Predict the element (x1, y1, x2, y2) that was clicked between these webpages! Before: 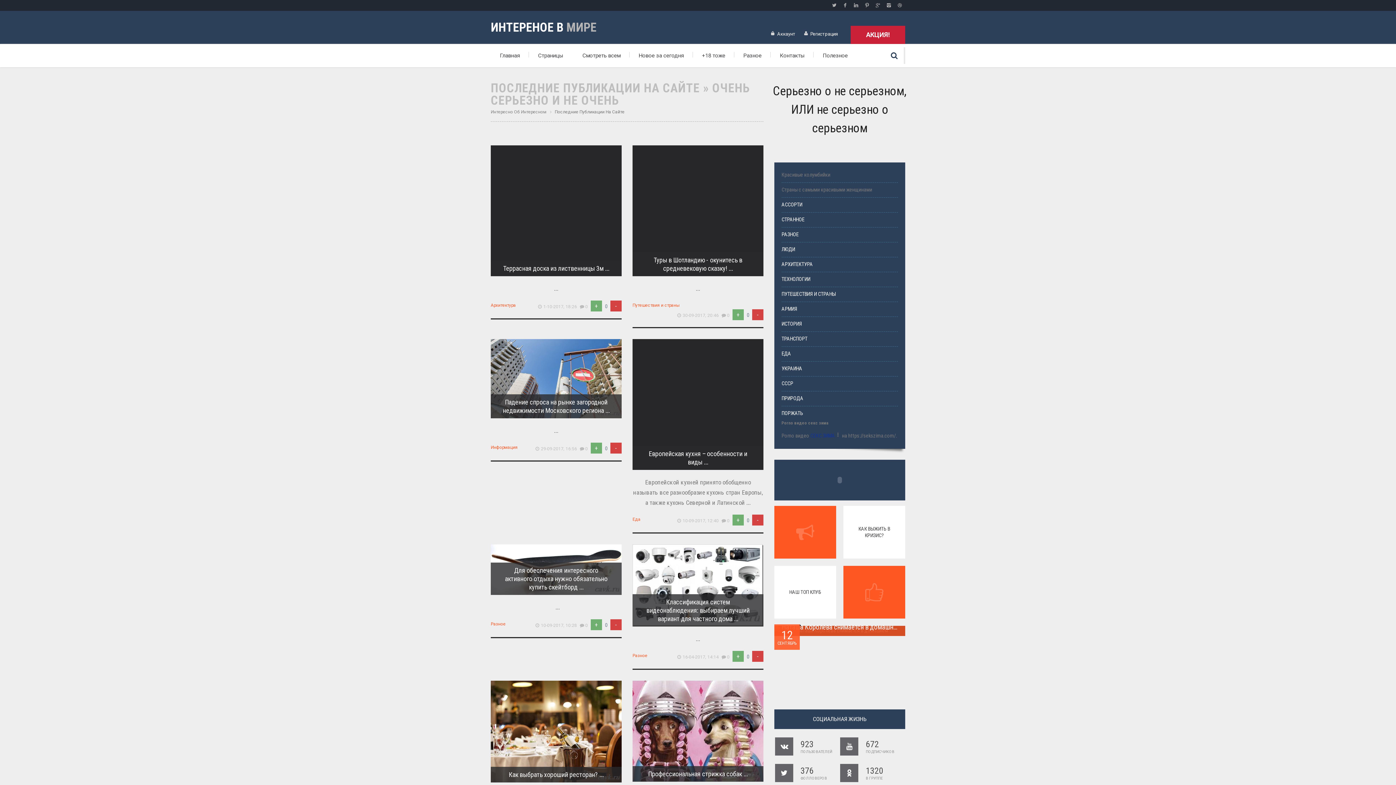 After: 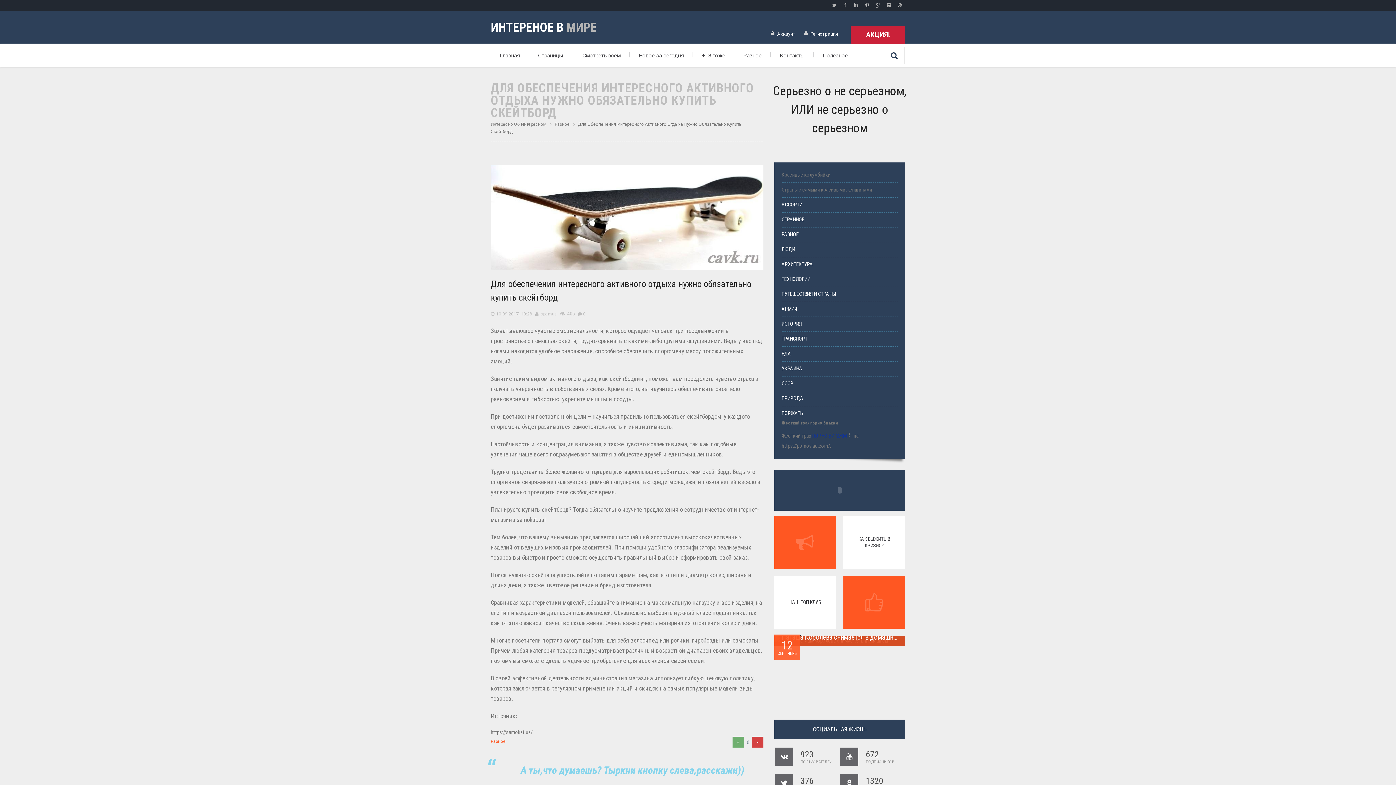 Action: label: 0 bbox: (585, 623, 588, 628)